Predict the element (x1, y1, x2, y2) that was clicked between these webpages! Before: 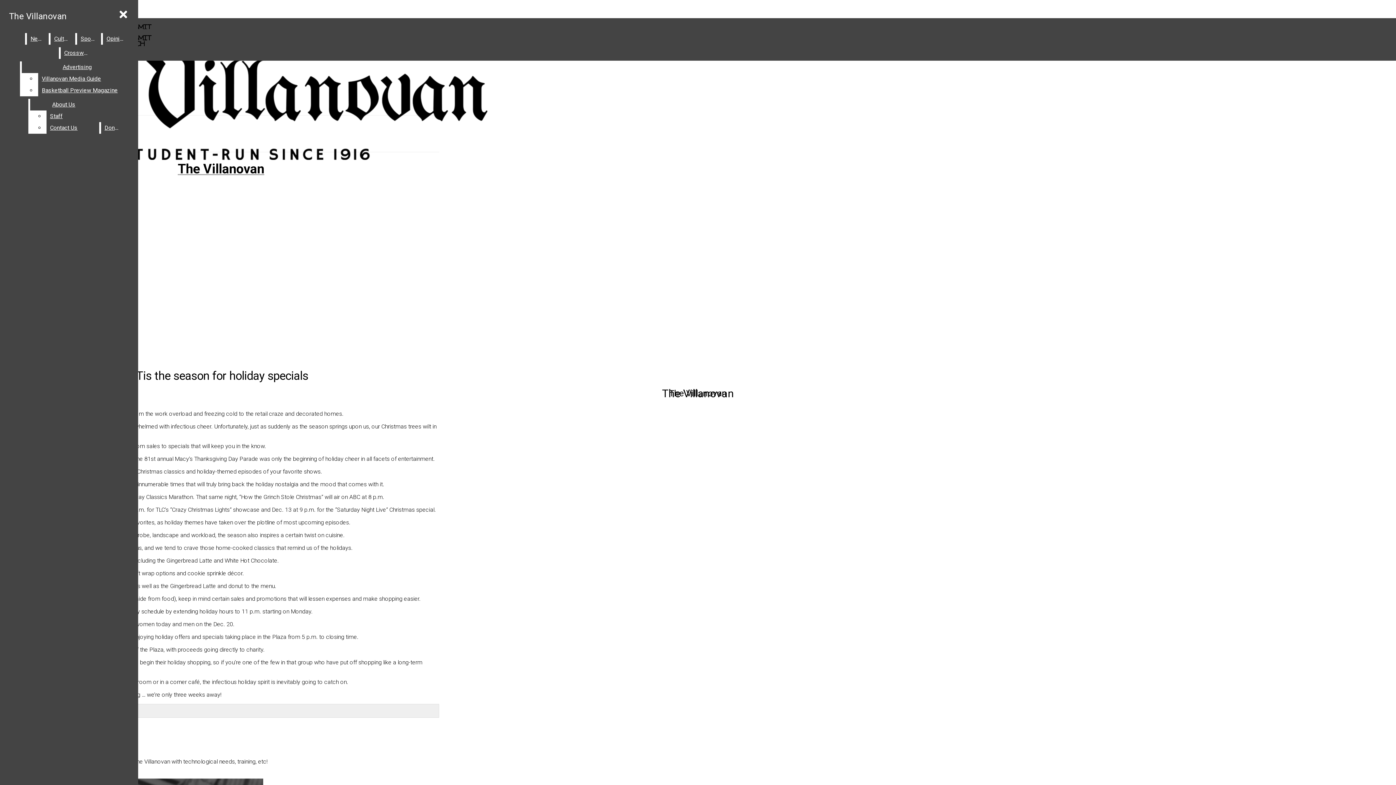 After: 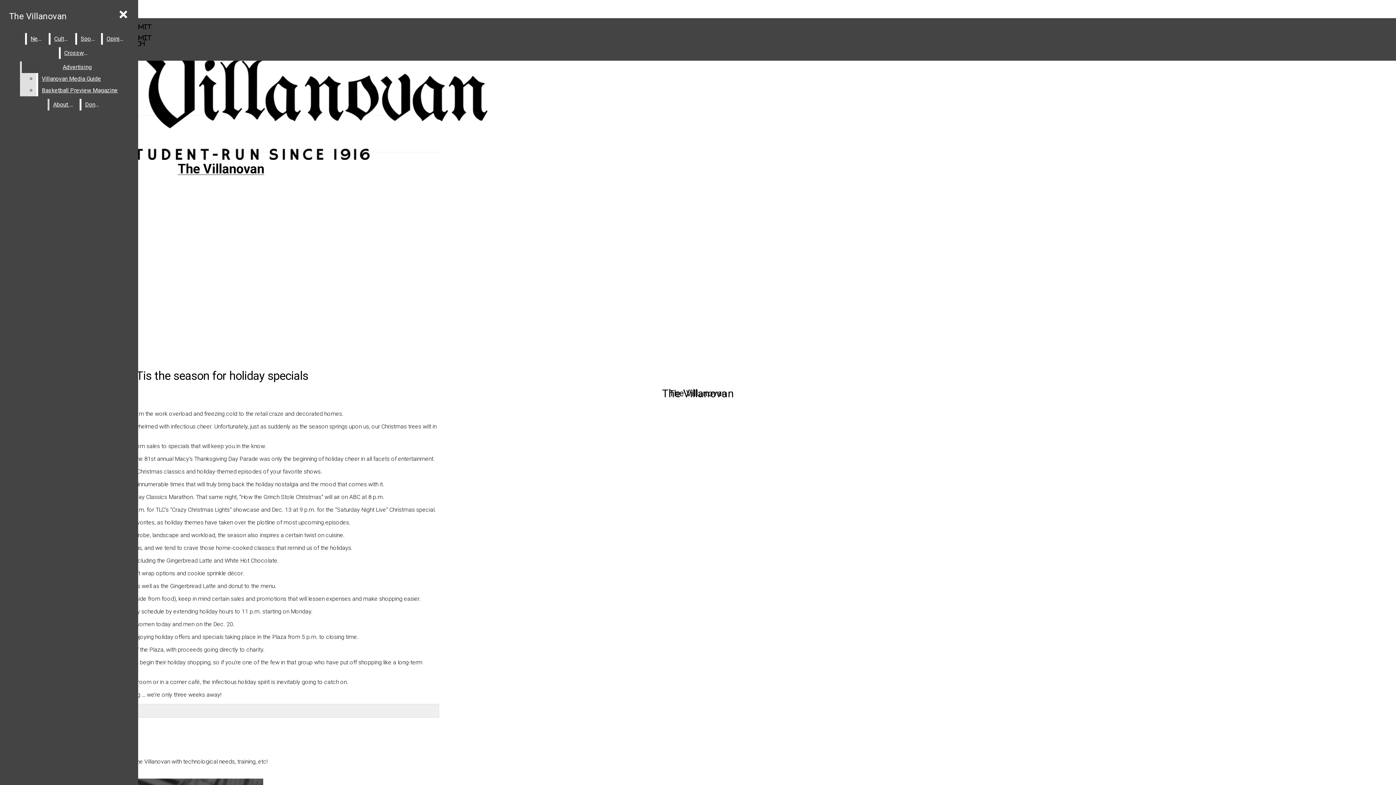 Action: bbox: (38, 73, 132, 84) label: Villanovan Media Guide